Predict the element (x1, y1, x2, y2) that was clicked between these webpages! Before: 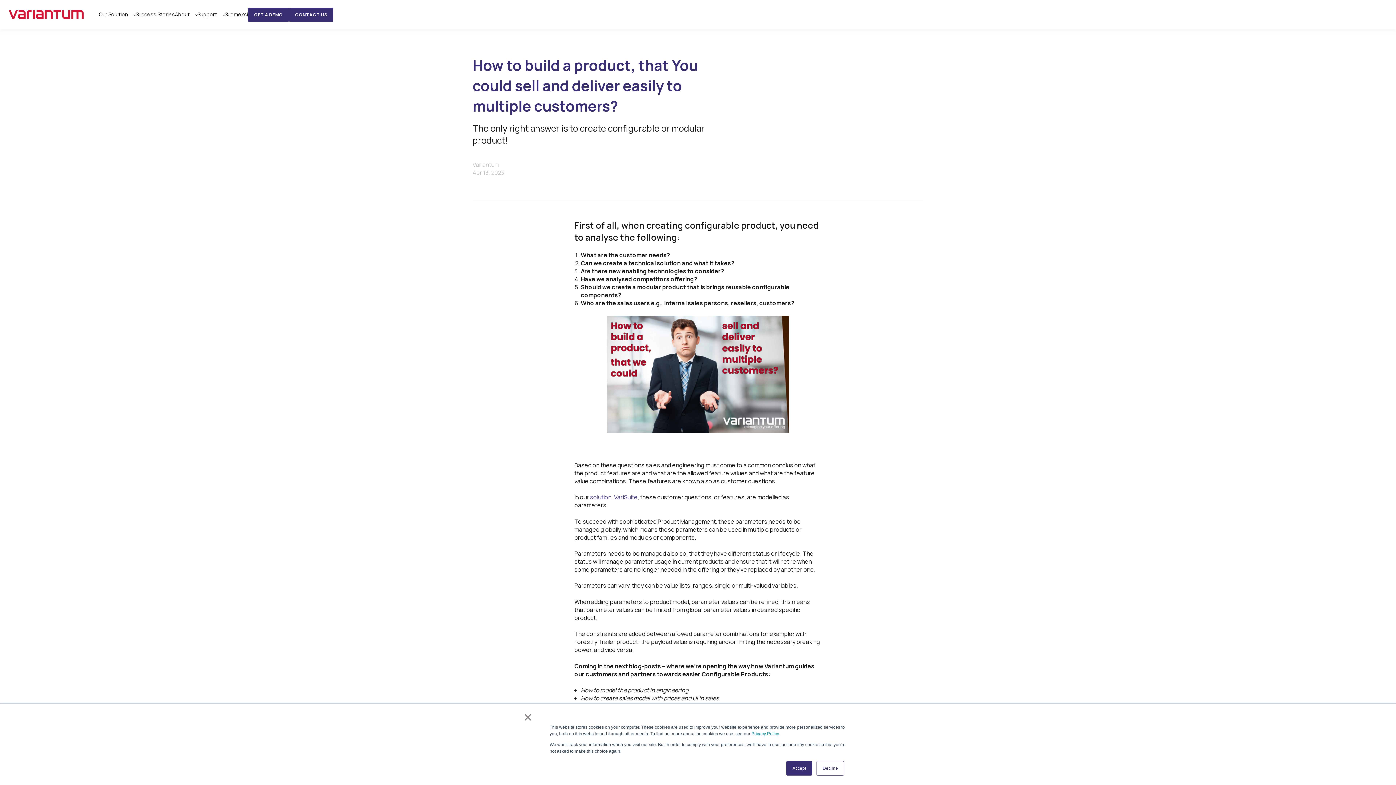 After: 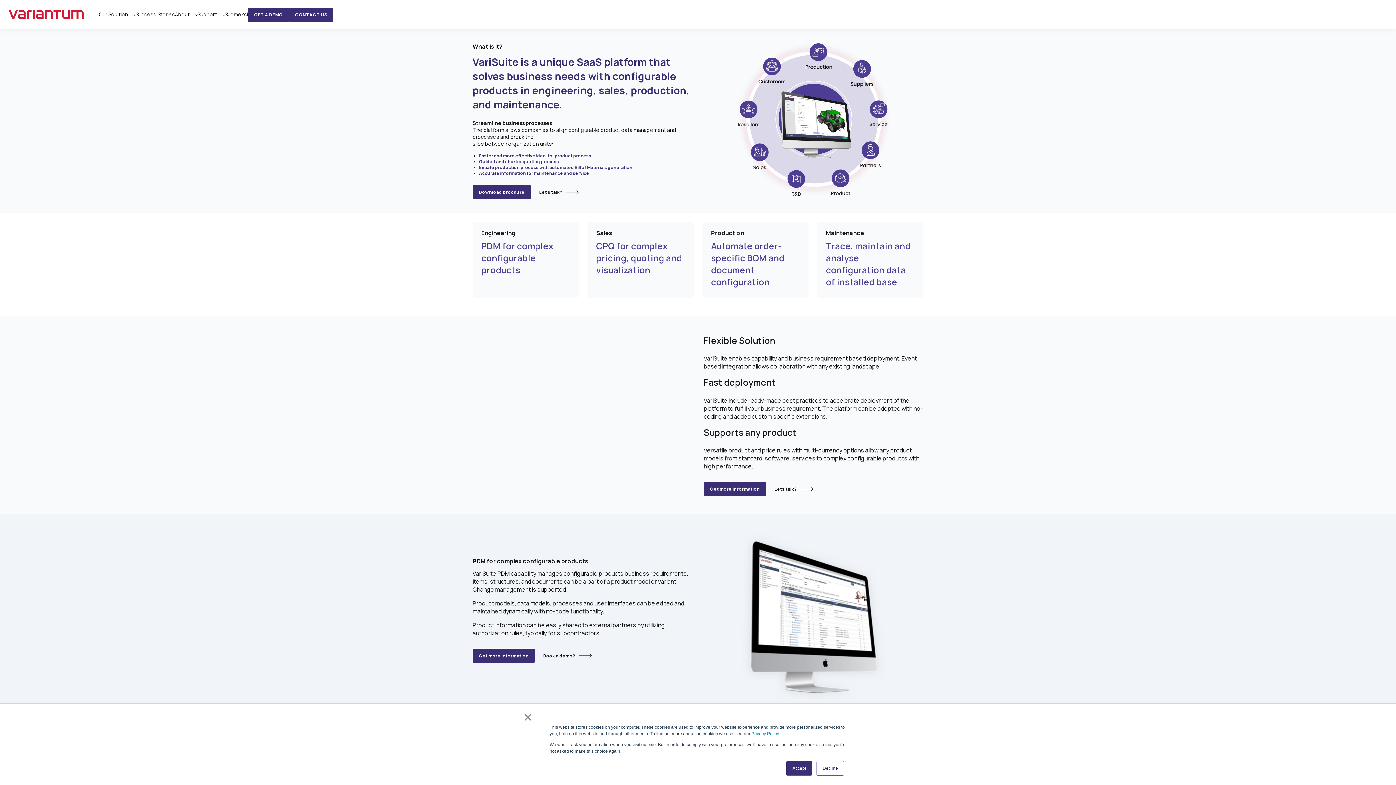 Action: label: Our Solution bbox: (98, 6, 135, 22)